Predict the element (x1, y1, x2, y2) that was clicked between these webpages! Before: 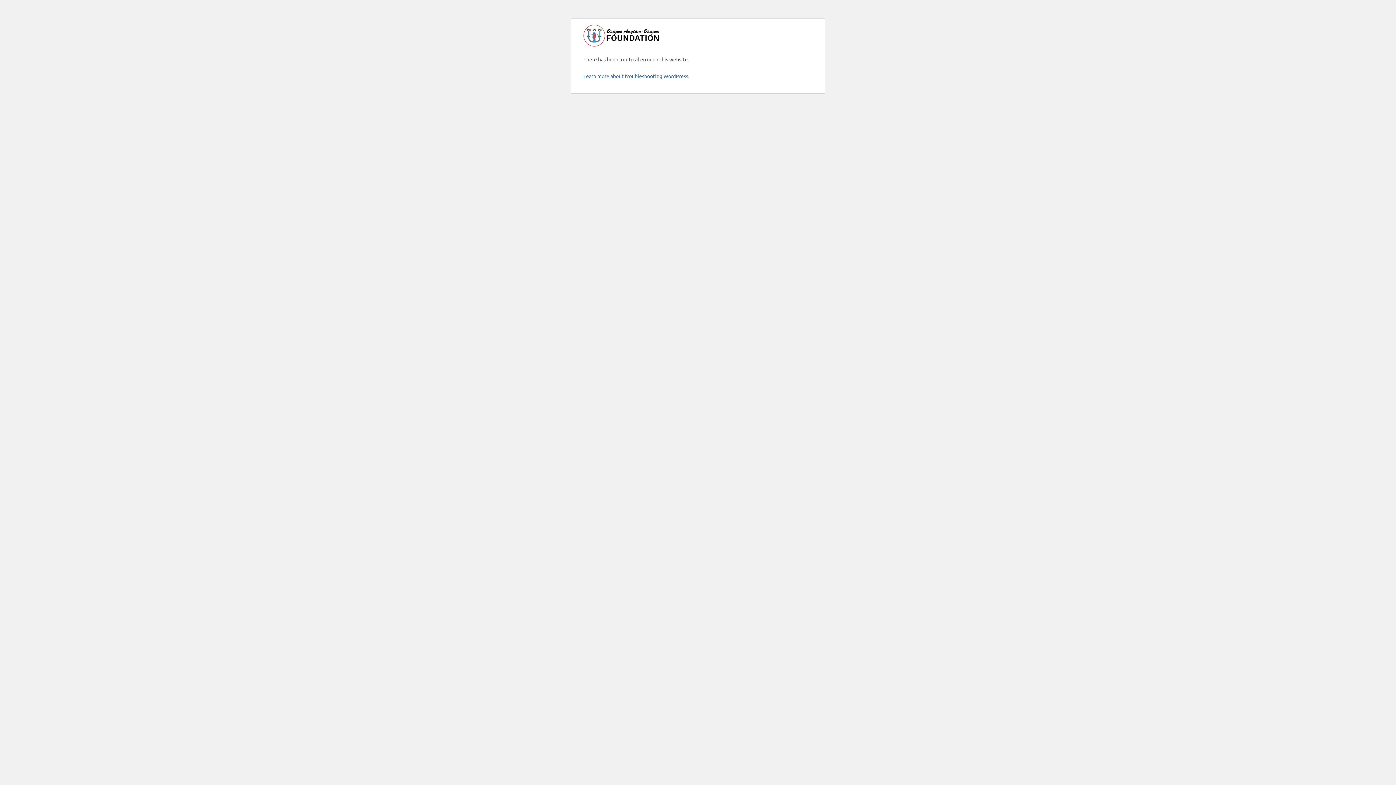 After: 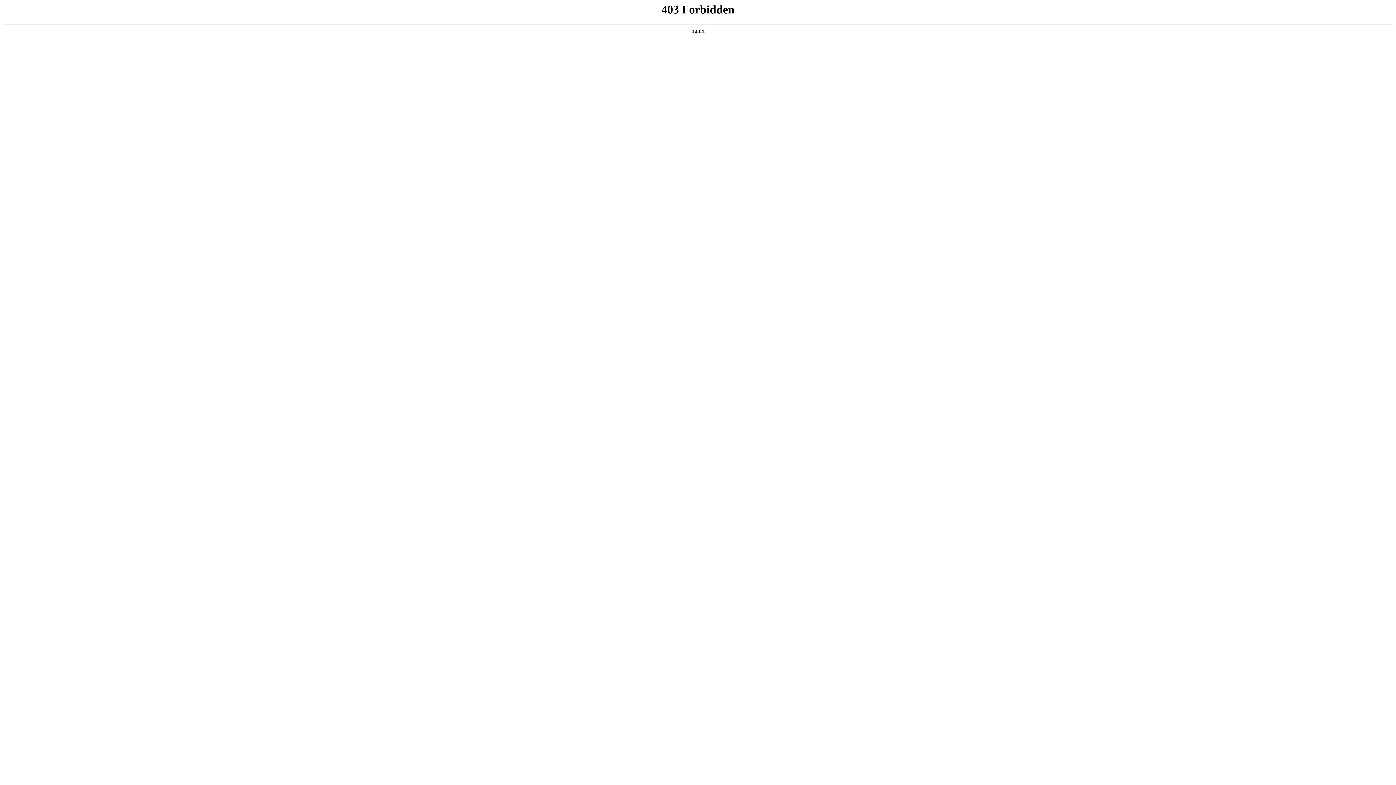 Action: label: Learn more about troubleshooting WordPress. bbox: (583, 72, 689, 79)